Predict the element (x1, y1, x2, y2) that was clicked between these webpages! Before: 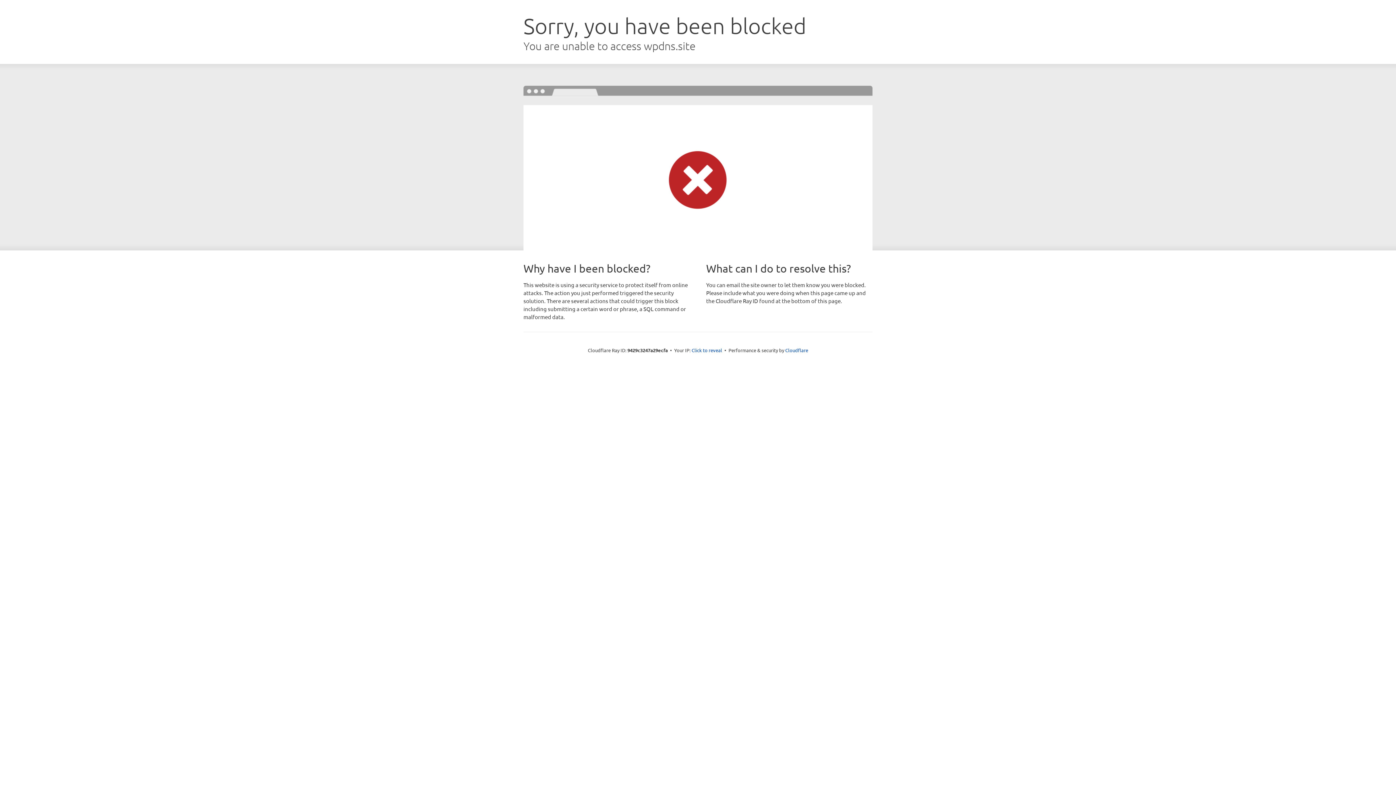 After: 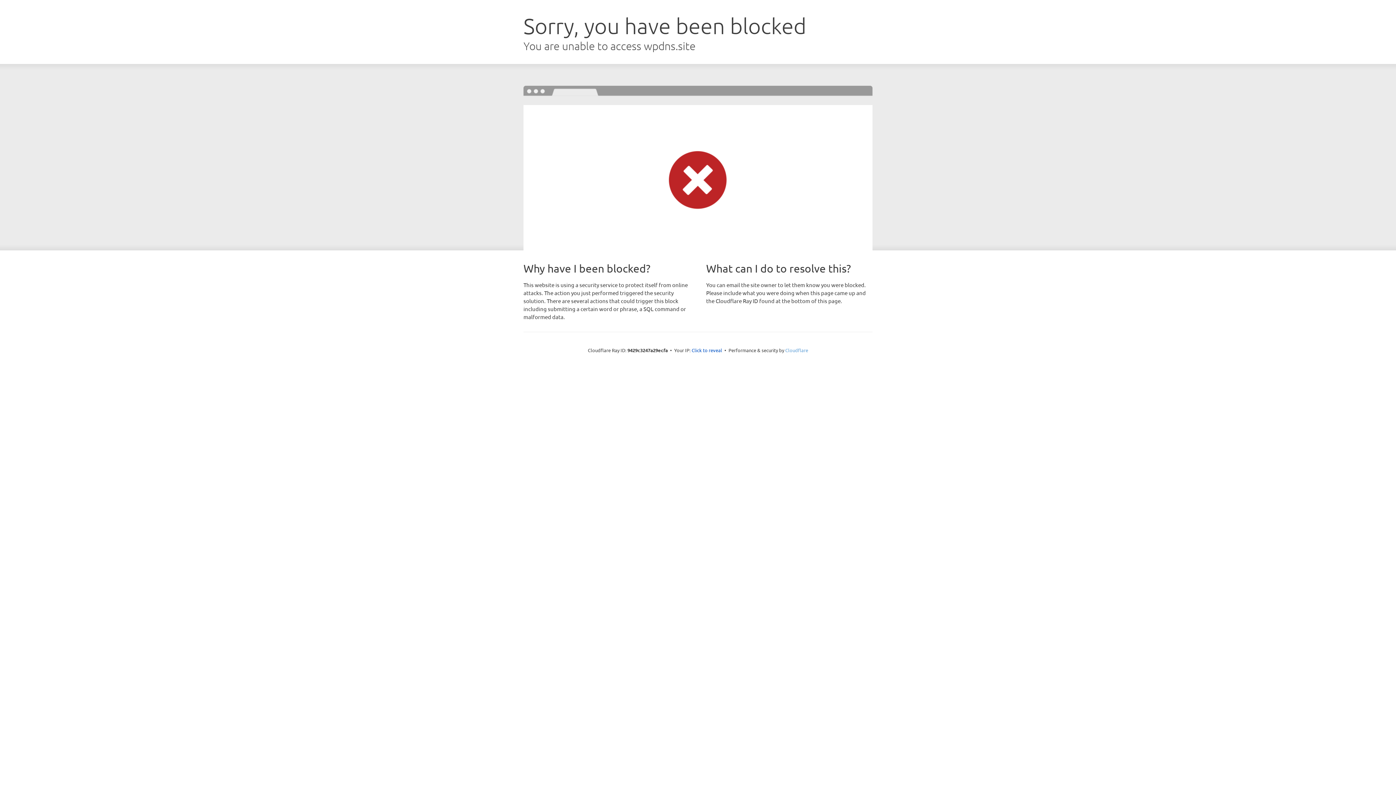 Action: label: Cloudflare bbox: (785, 347, 808, 353)